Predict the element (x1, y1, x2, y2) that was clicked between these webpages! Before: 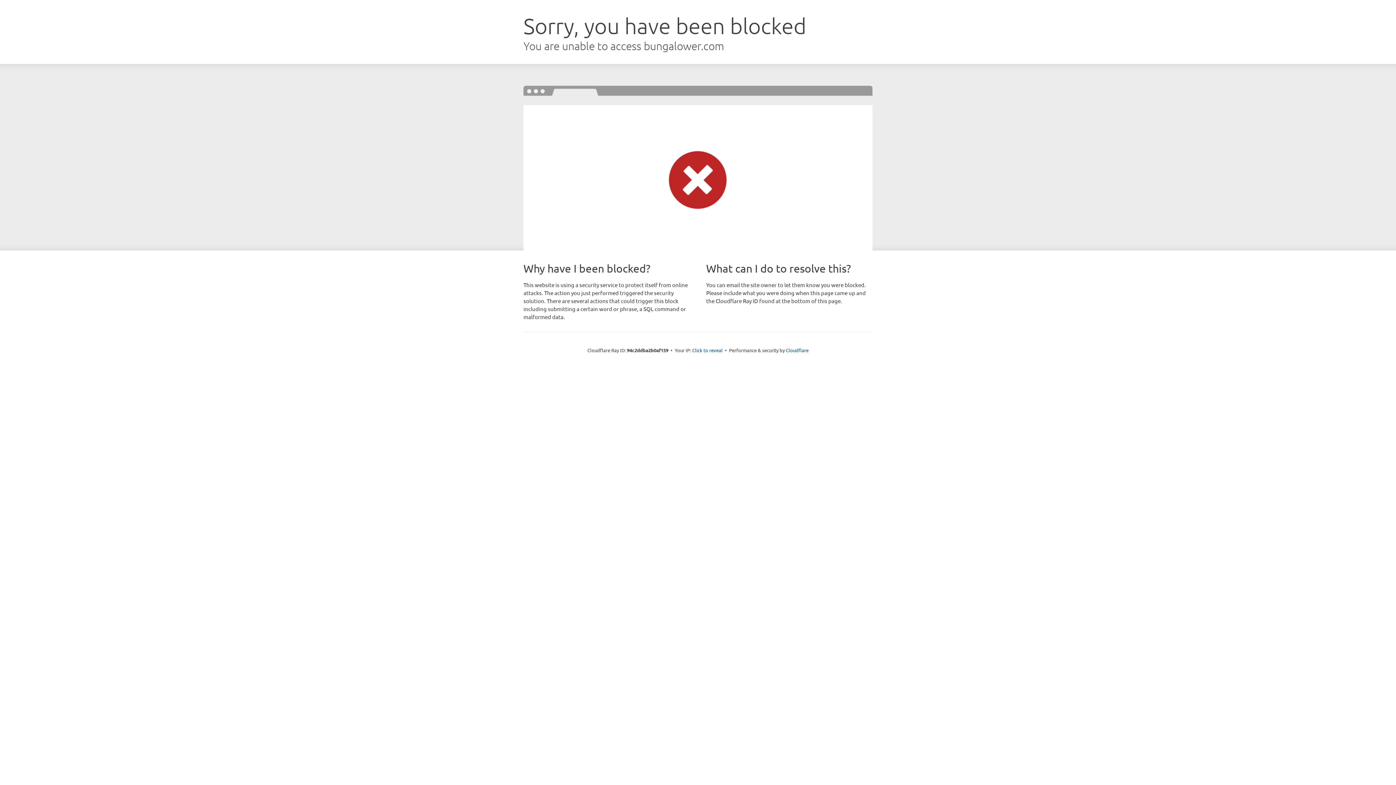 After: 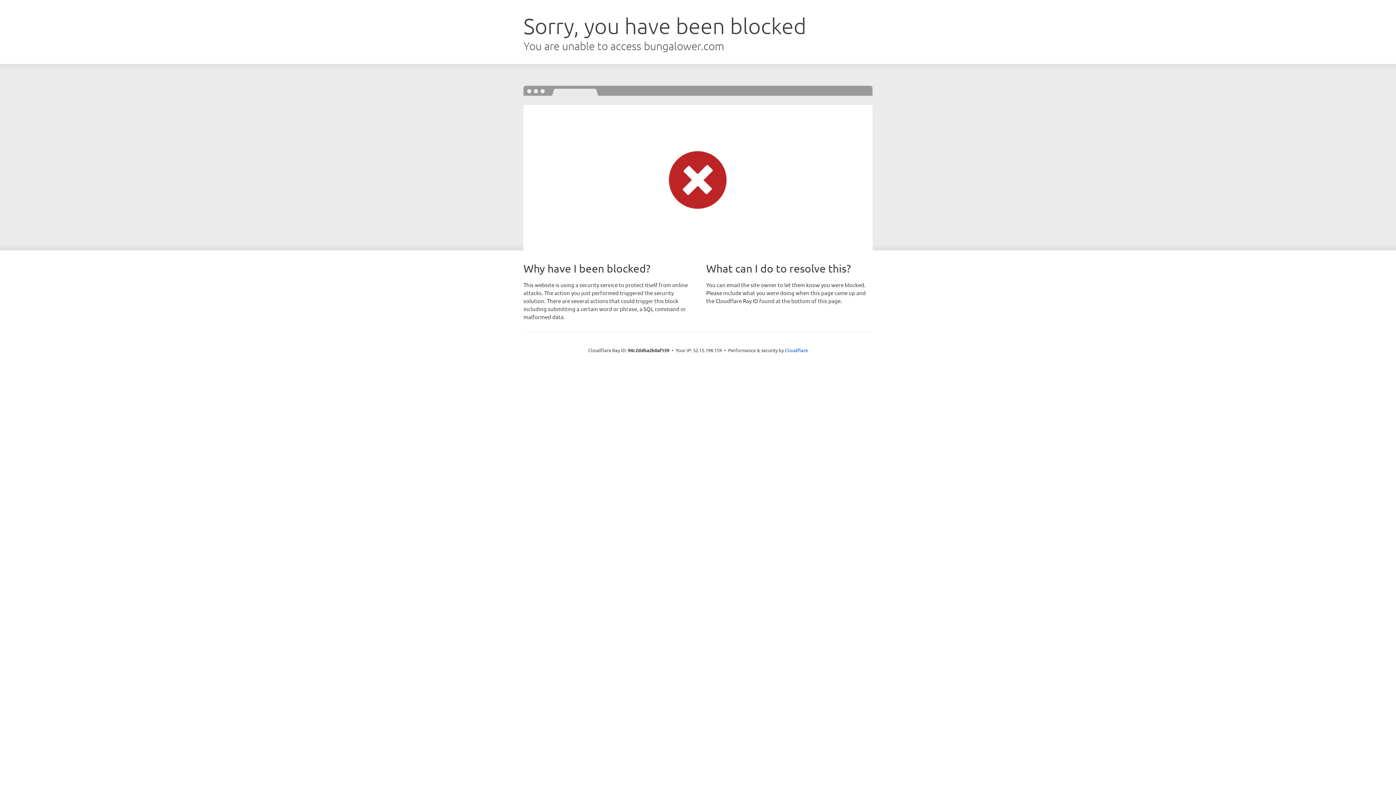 Action: bbox: (692, 346, 722, 353) label: Click to reveal